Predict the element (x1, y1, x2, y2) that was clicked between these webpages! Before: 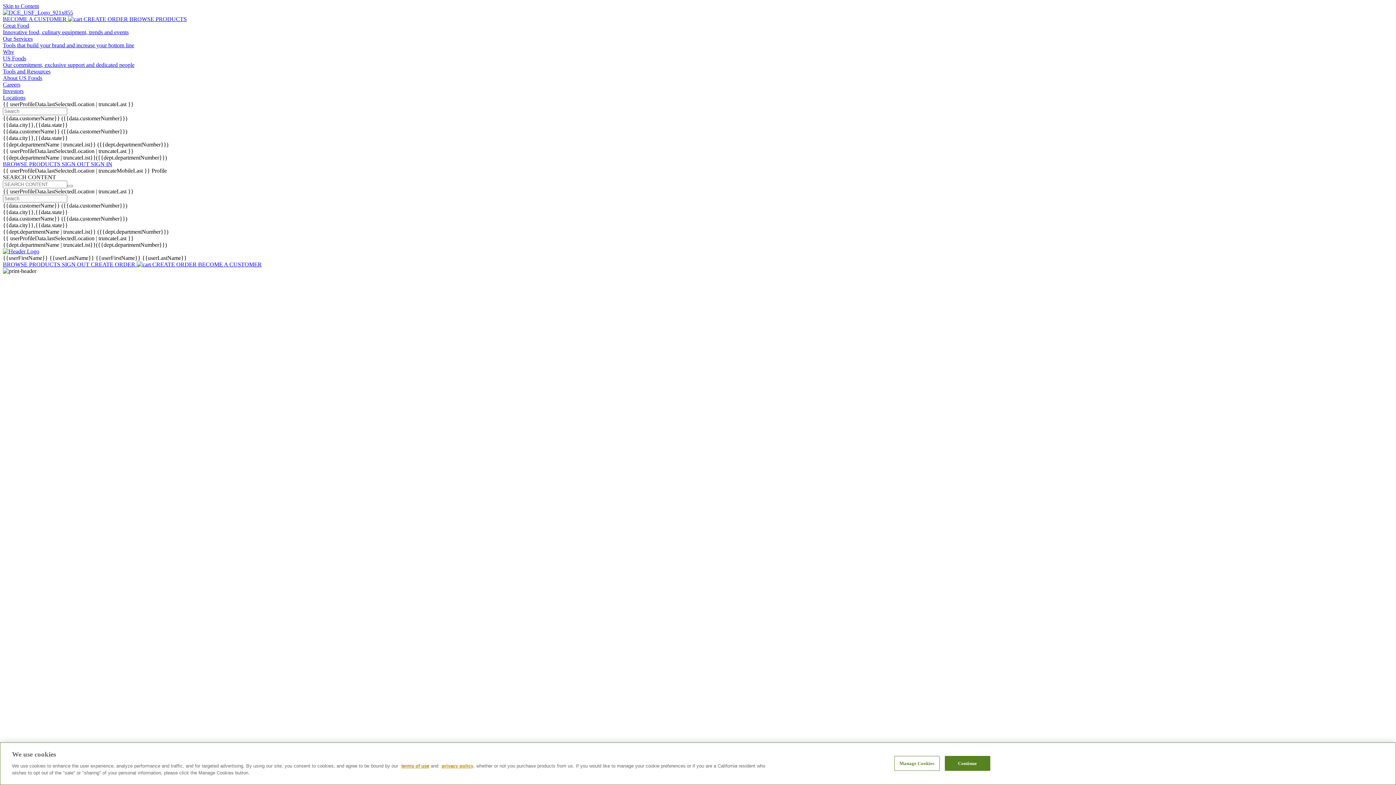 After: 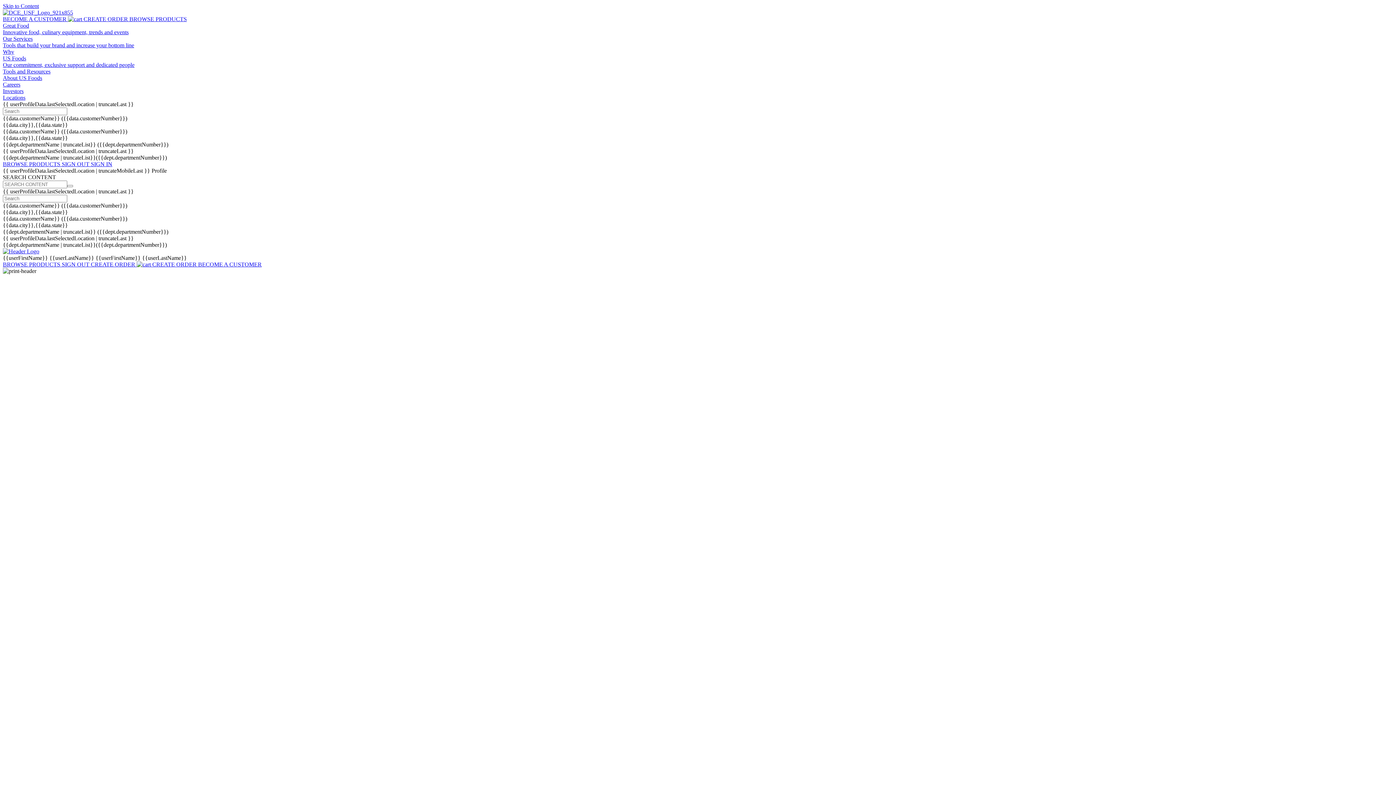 Action: label: BECOME A CUSTOMER bbox: (198, 261, 261, 267)